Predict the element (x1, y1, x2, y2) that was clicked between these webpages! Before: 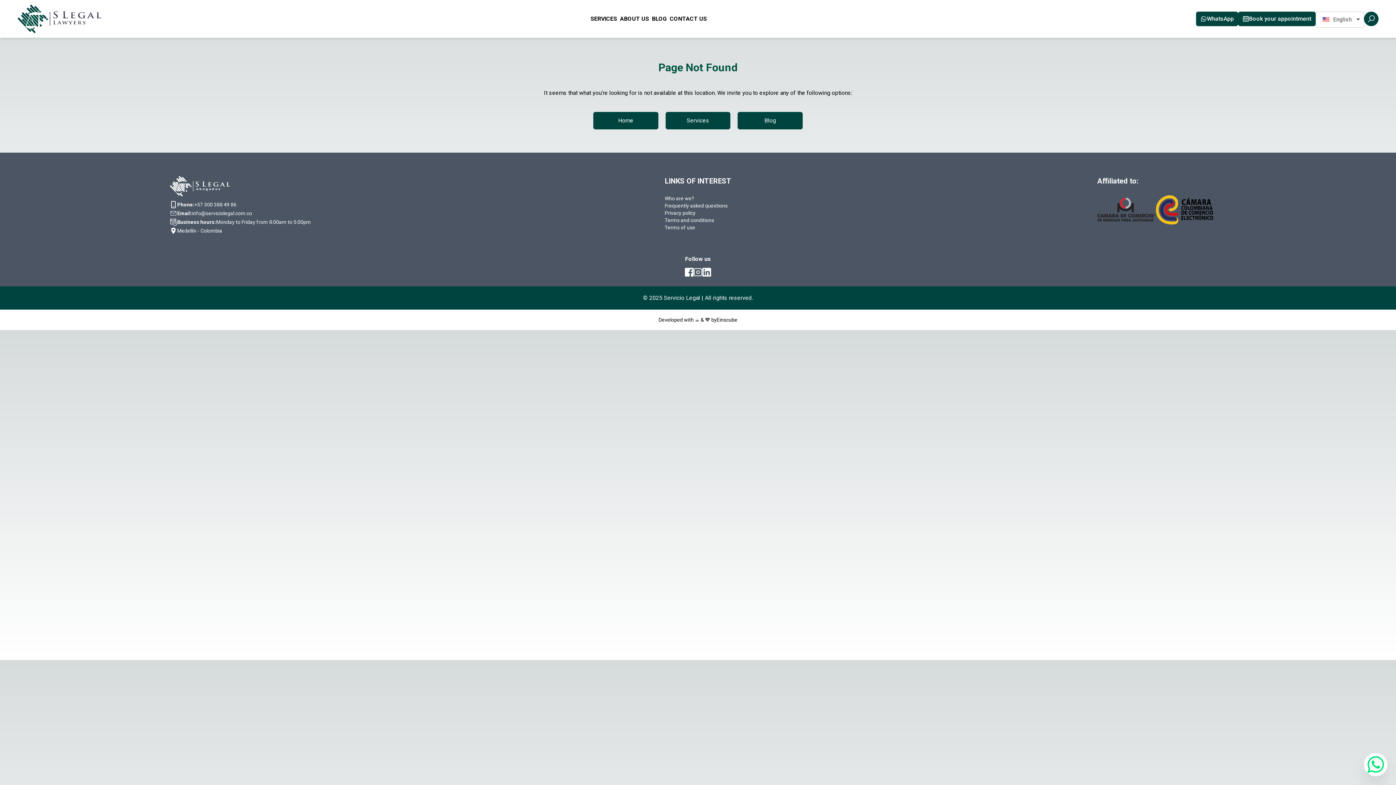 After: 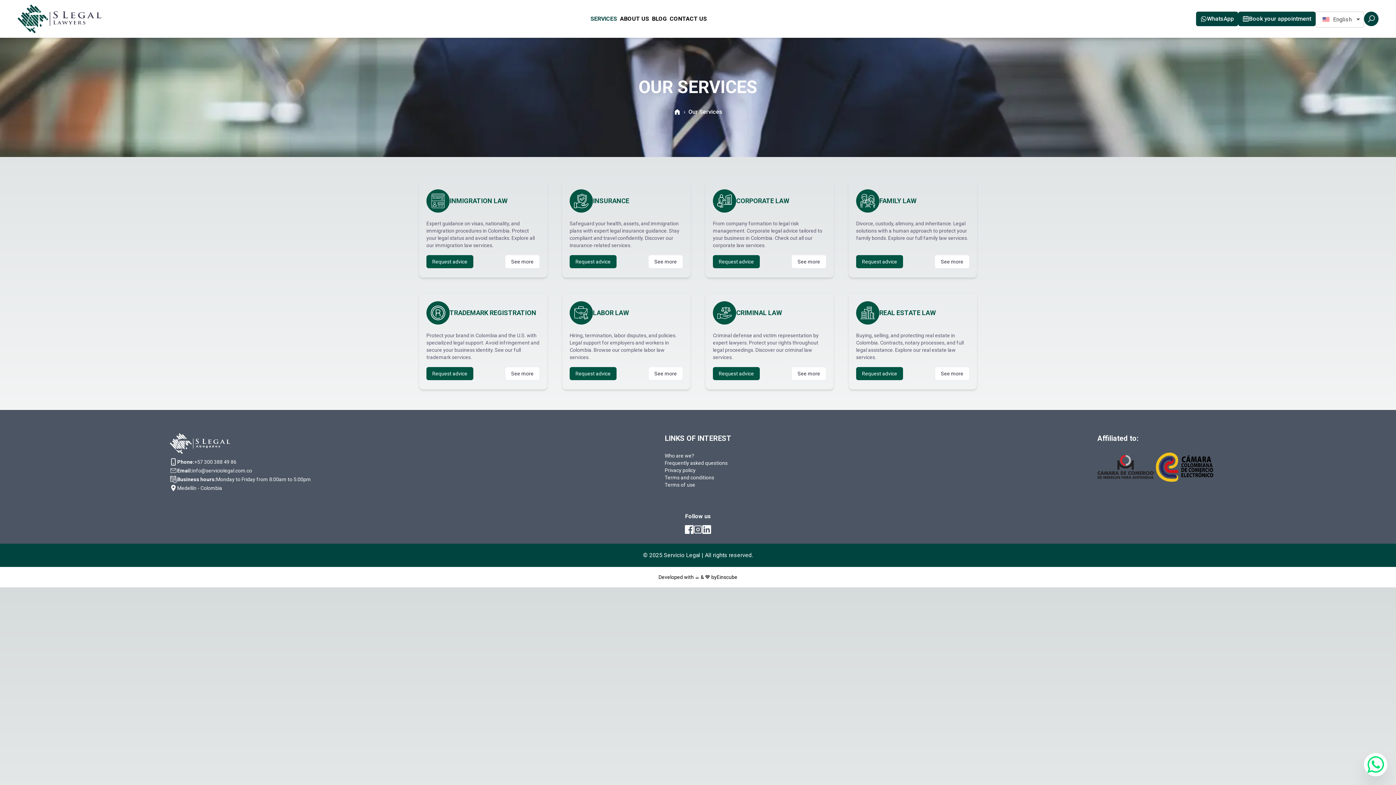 Action: bbox: (589, 10, 618, 26) label: SERVICES